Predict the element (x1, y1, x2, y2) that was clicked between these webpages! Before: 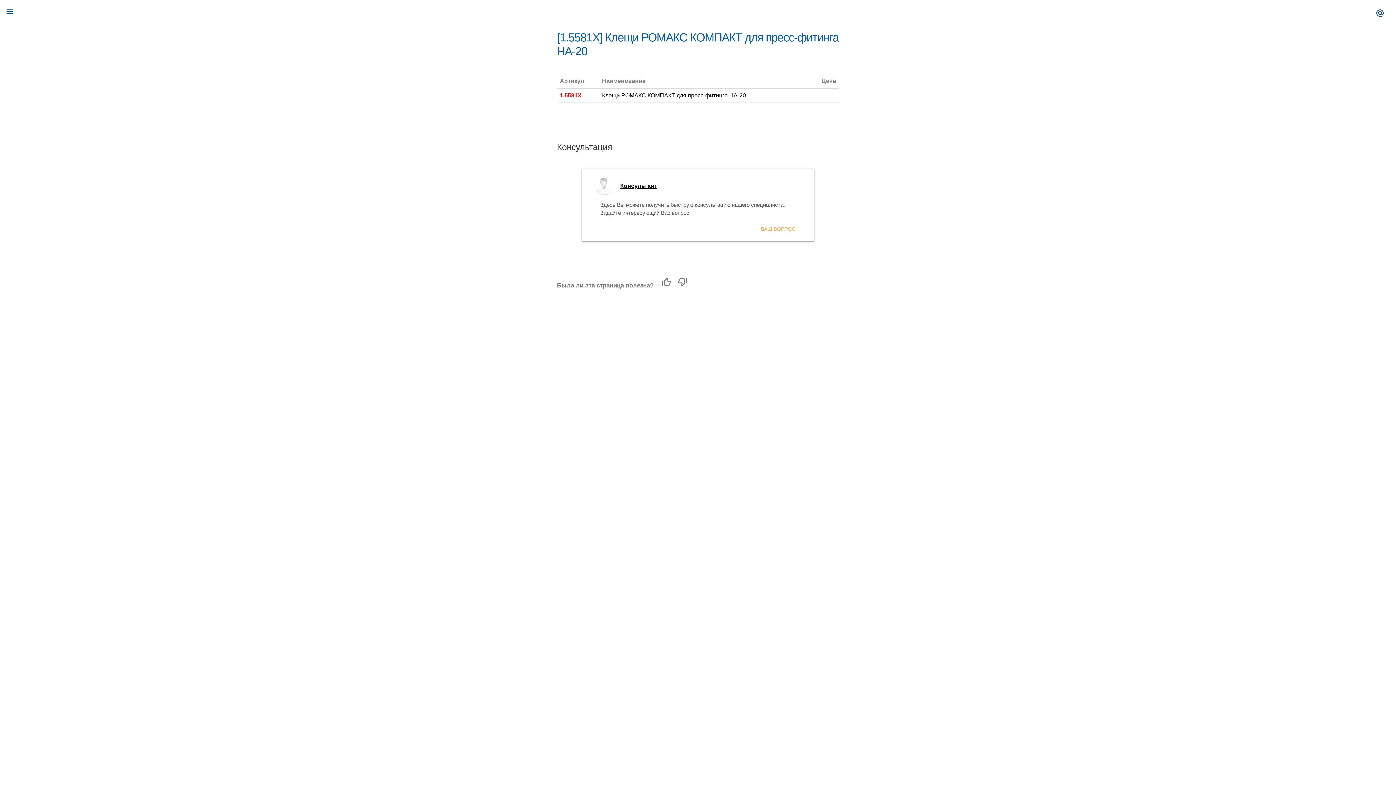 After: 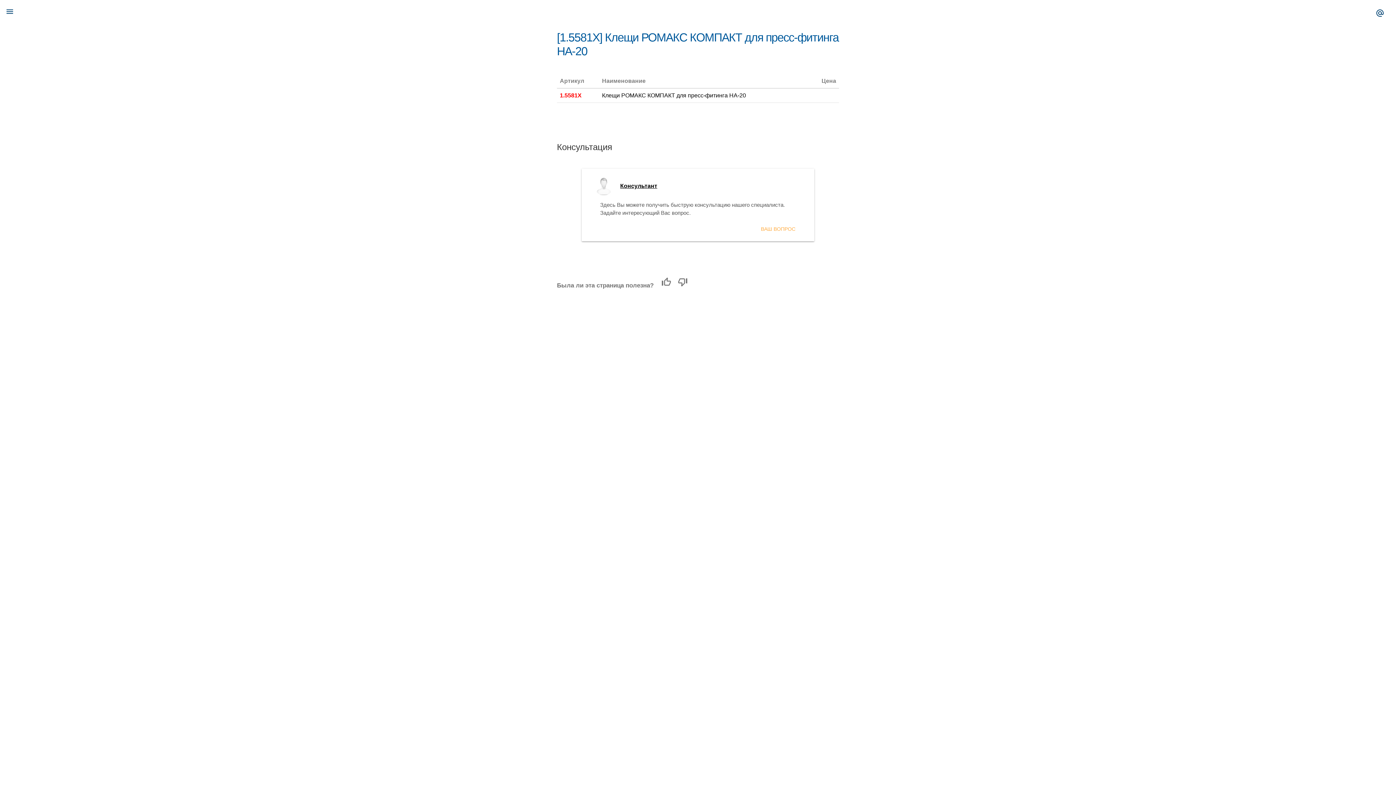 Action: label: Консультация bbox: (557, 142, 839, 152)